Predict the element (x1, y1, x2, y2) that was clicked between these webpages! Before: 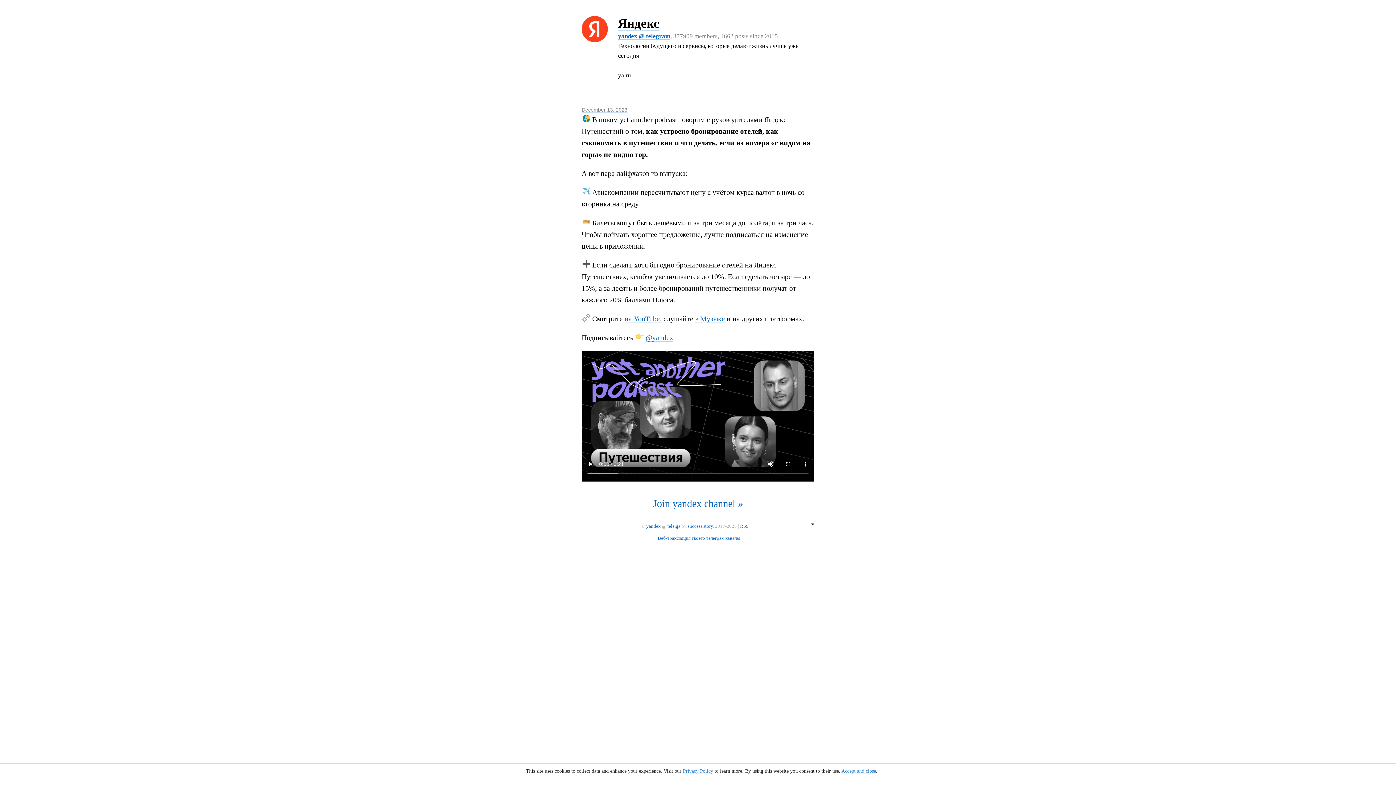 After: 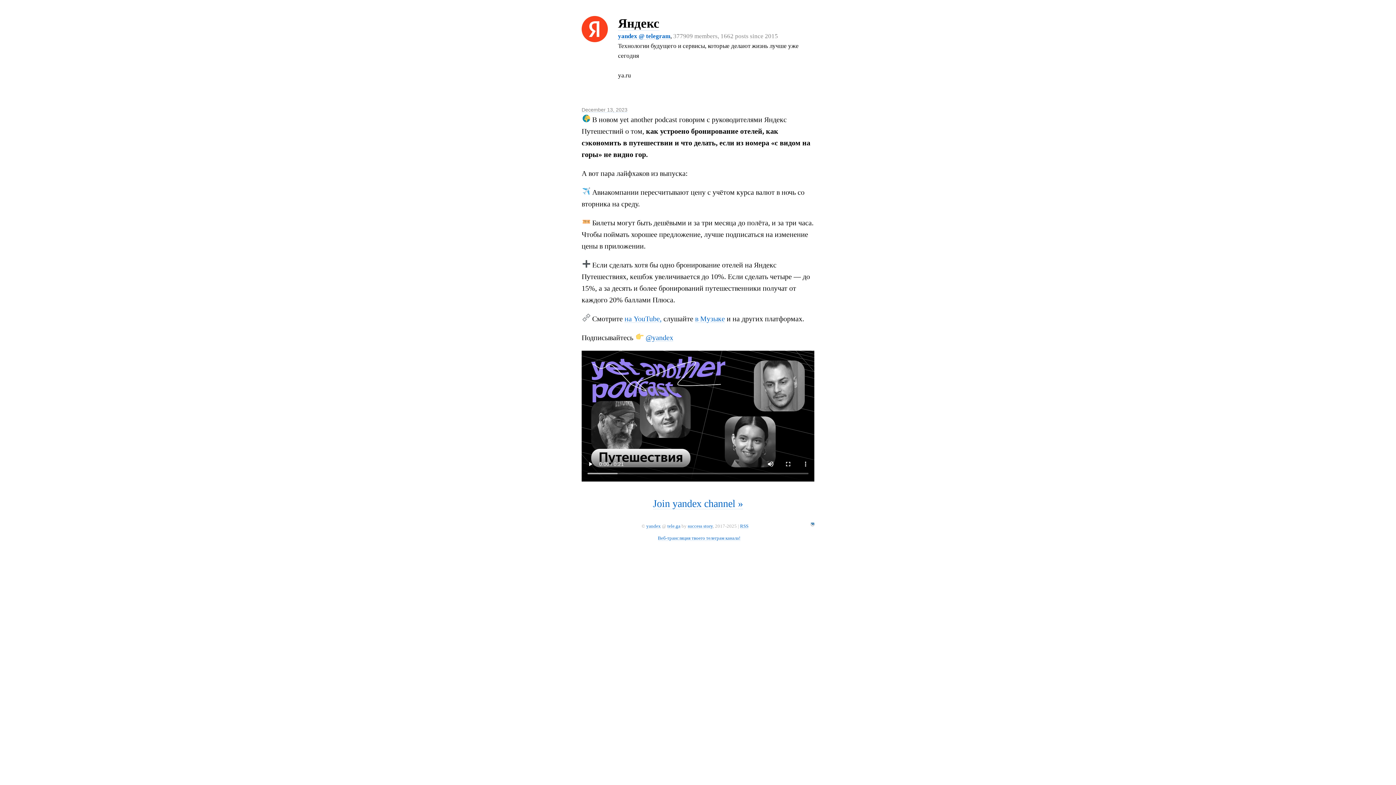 Action: bbox: (841, 768, 876, 774) label: Accept and close